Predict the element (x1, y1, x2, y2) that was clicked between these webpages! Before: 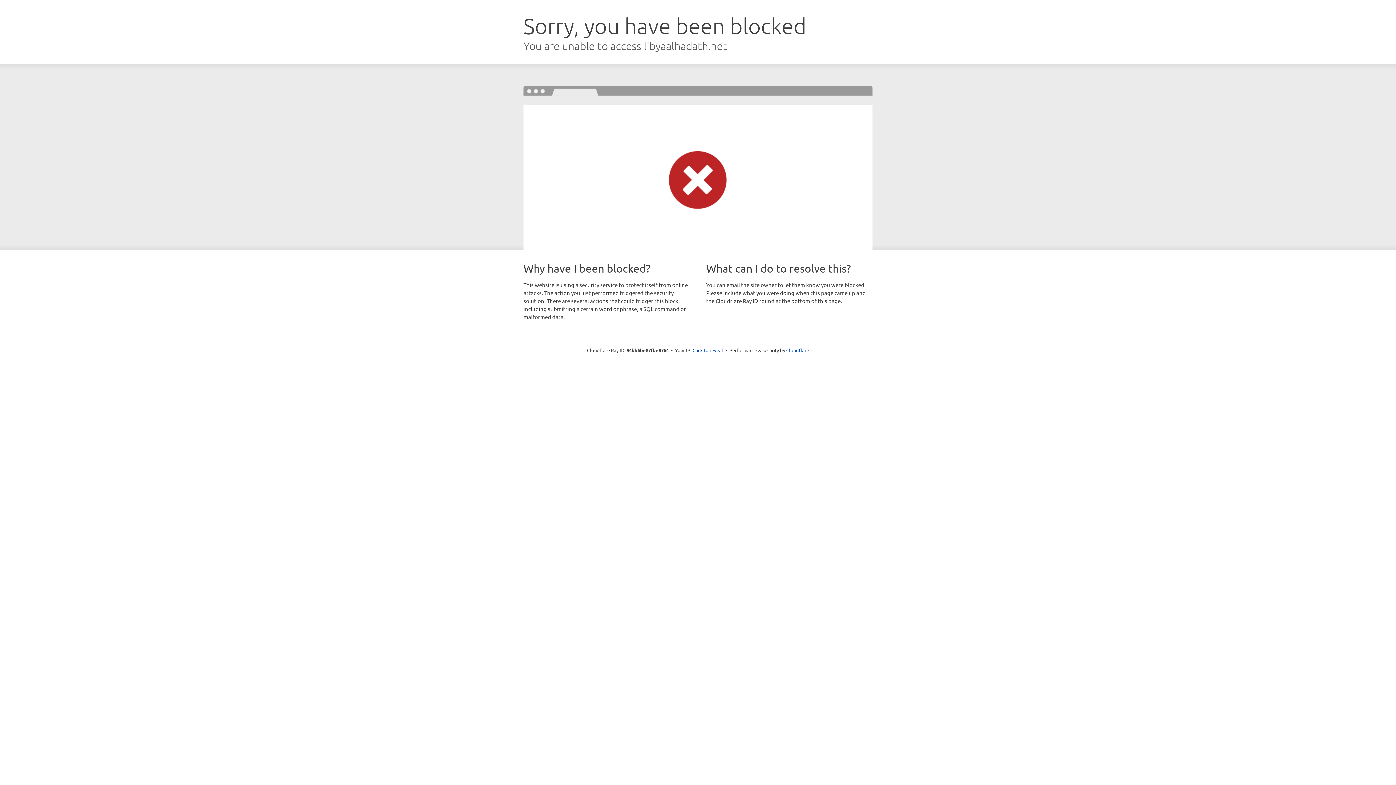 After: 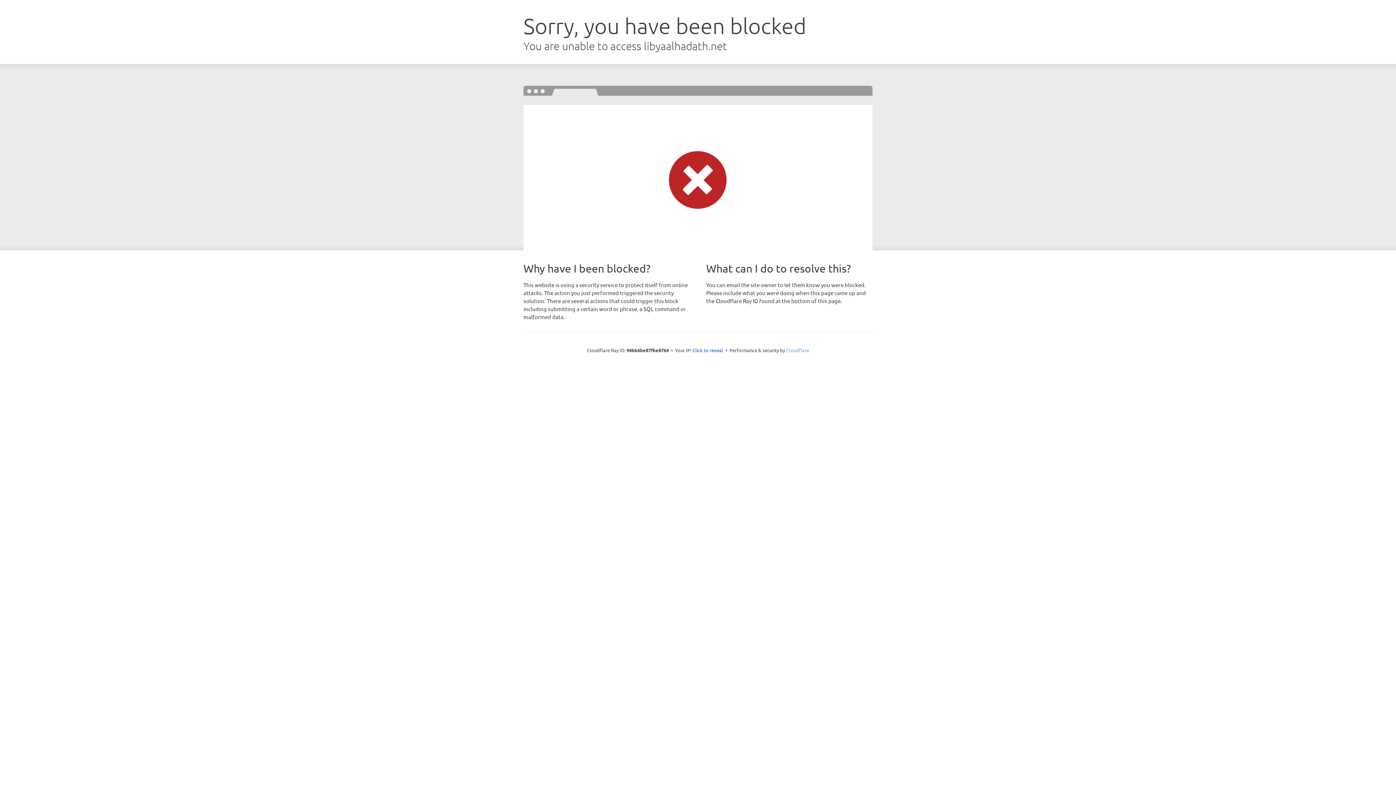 Action: label: Cloudflare bbox: (786, 347, 809, 353)